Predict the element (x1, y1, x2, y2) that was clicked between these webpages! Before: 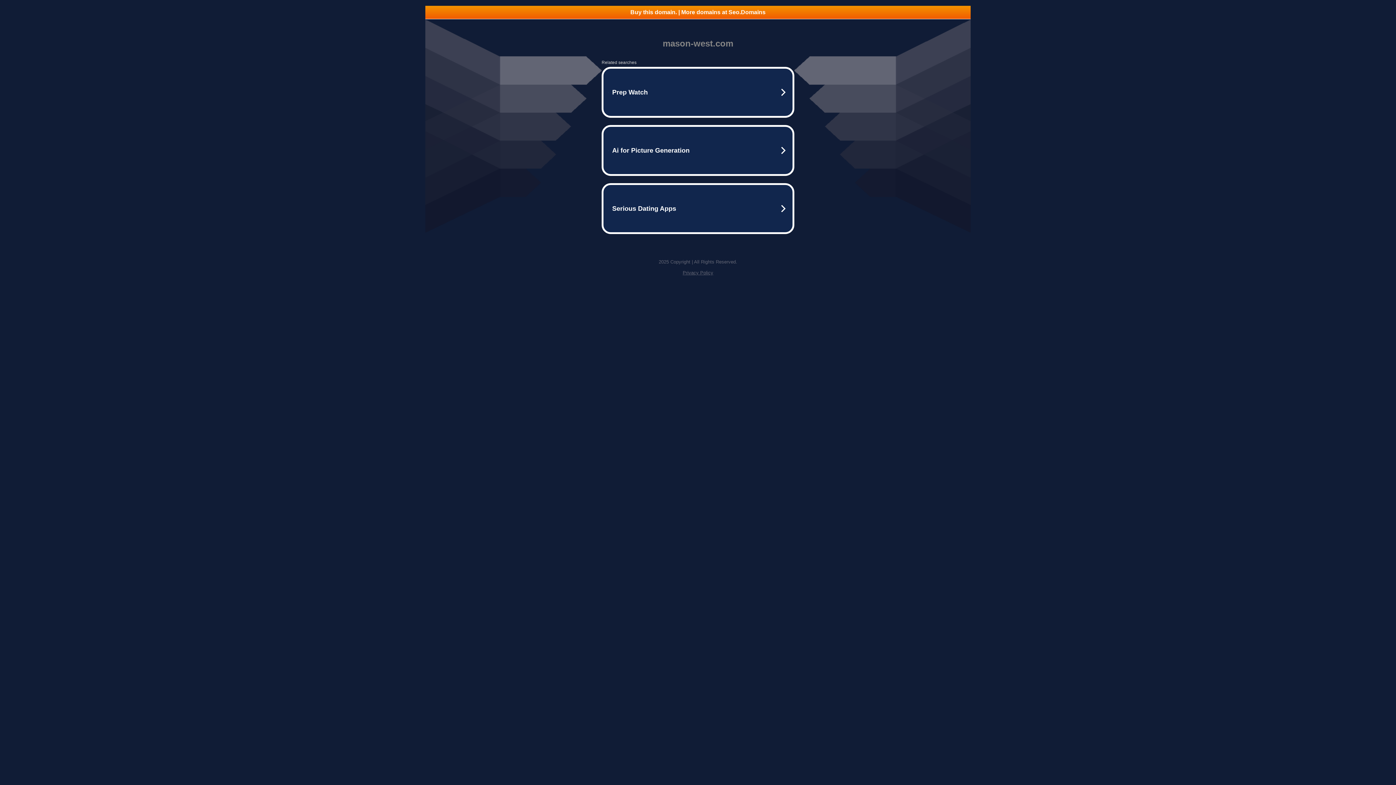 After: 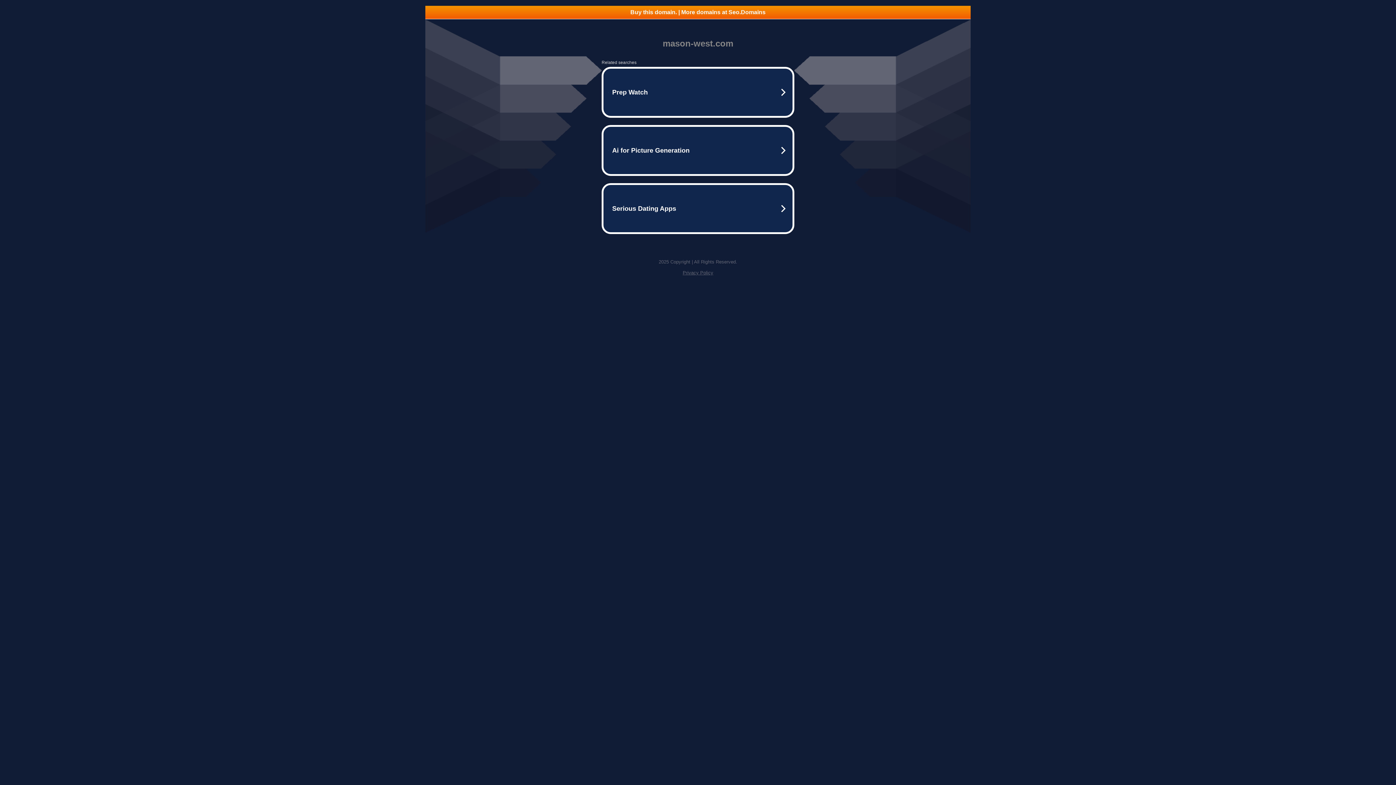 Action: bbox: (682, 270, 713, 275) label: Privacy Policy